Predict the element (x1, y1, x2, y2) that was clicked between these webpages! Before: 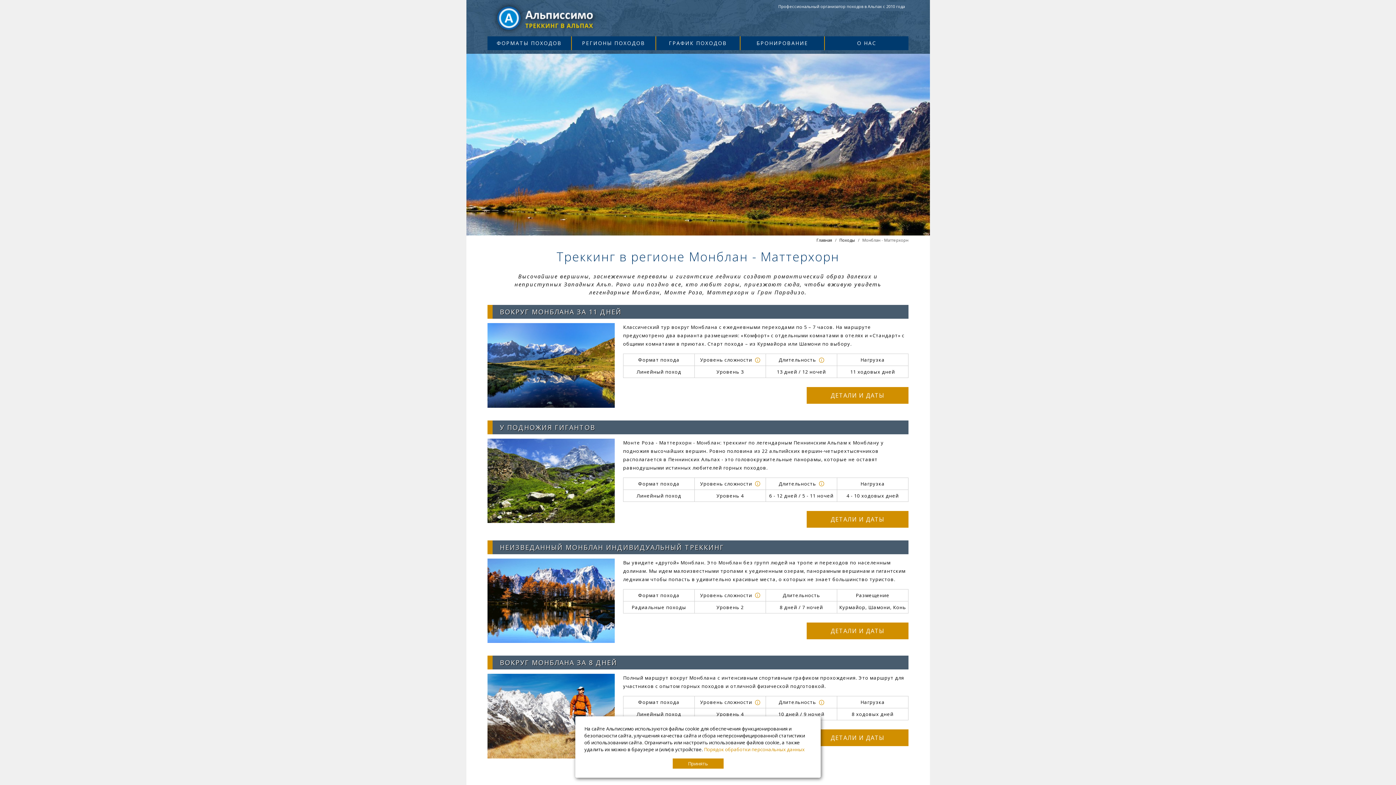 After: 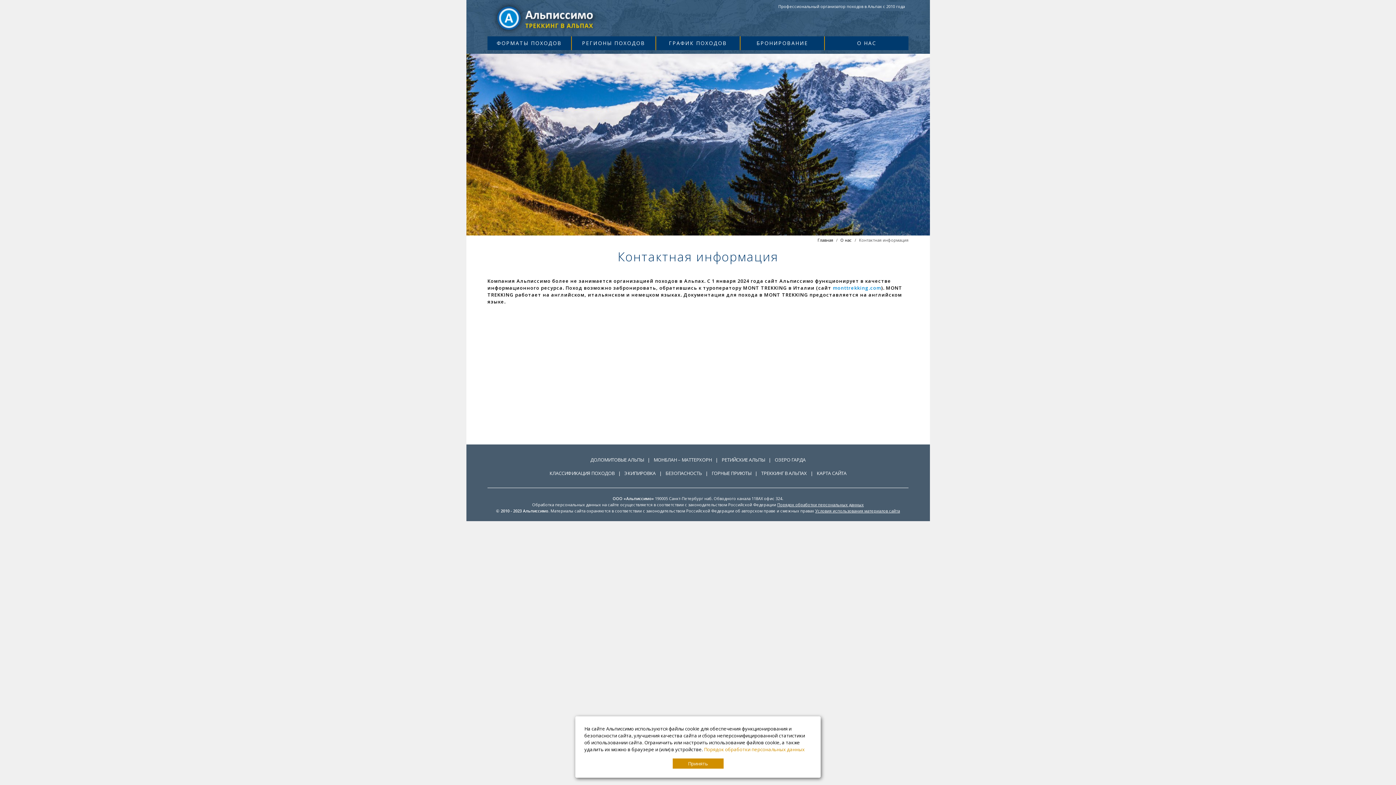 Action: bbox: (840, 14, 843, 26) label:  